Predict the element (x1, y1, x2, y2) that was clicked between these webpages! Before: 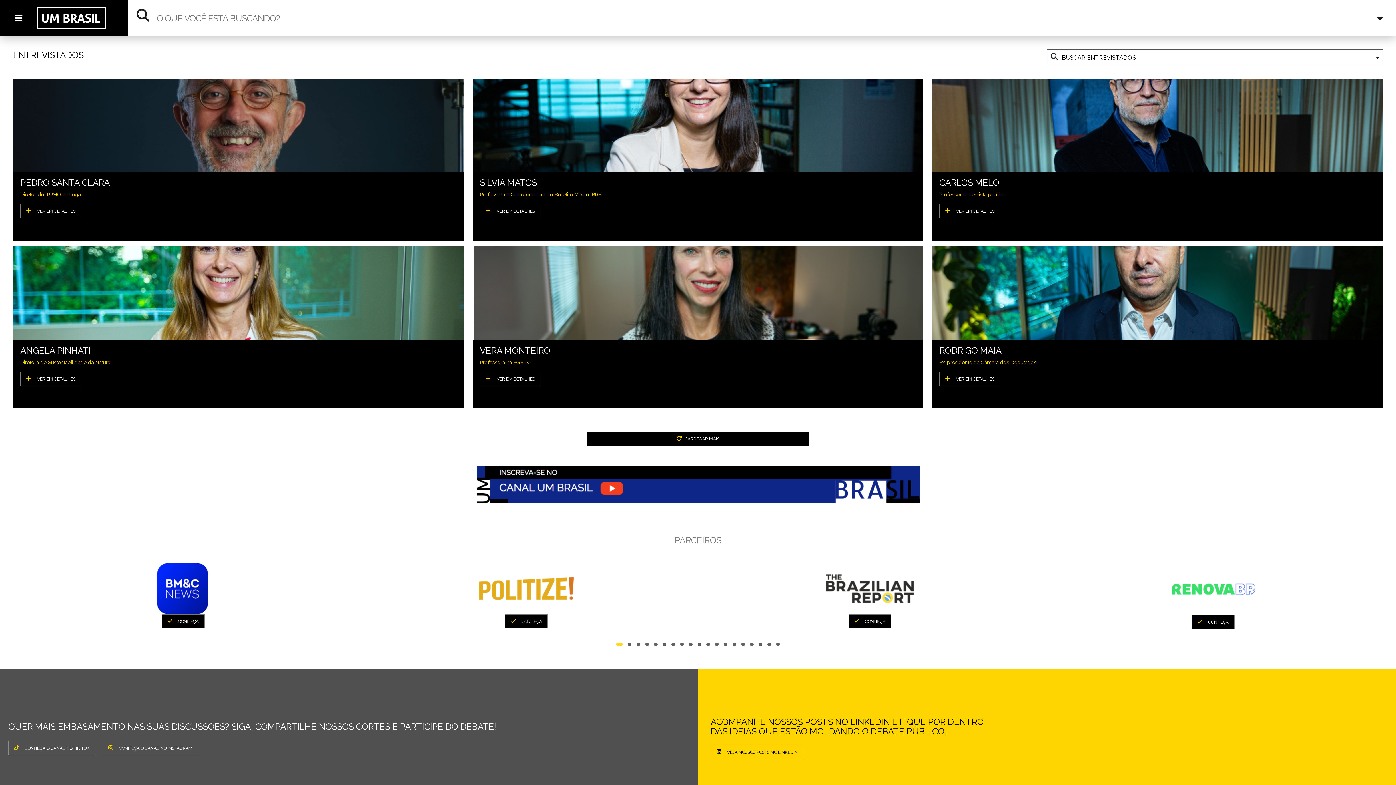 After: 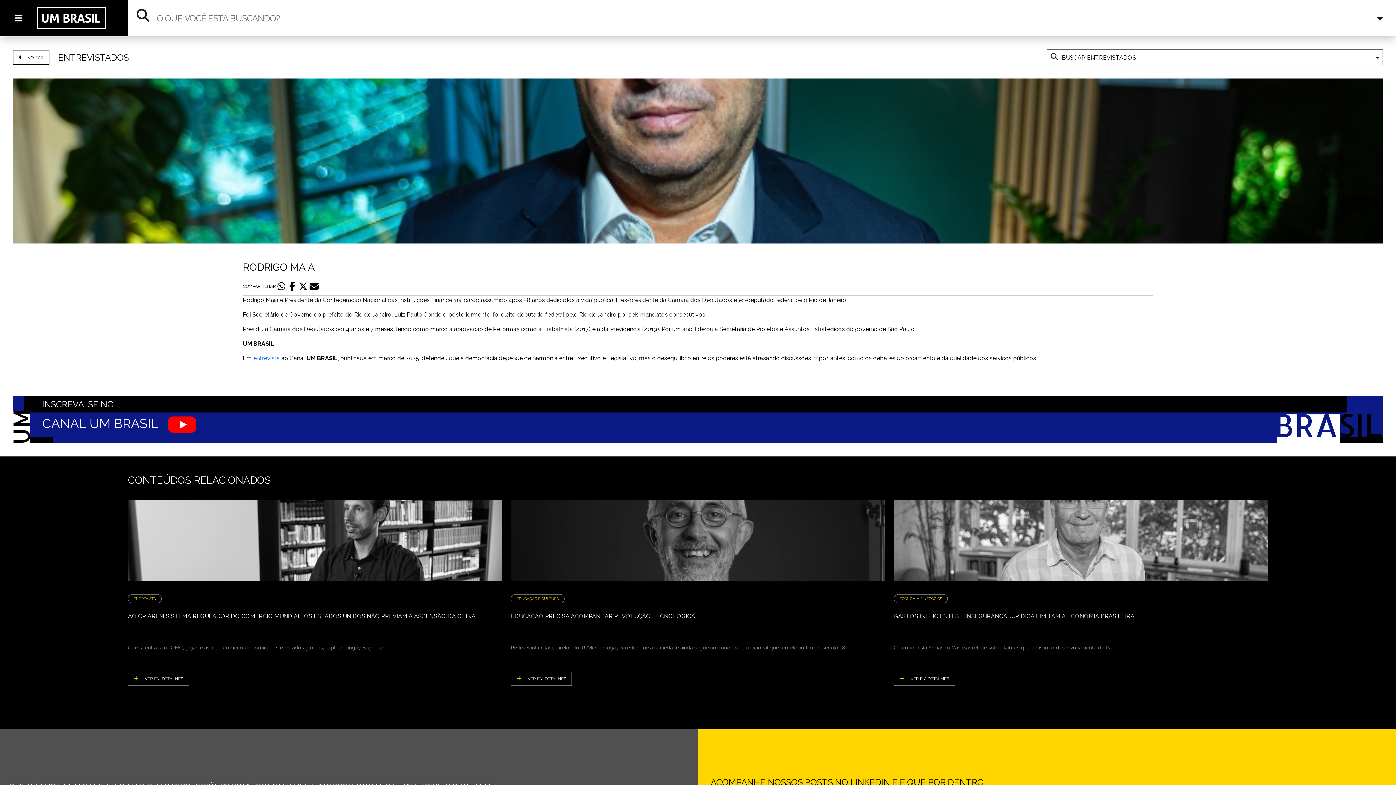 Action: label: VER EM DETALHES bbox: (939, 372, 1000, 386)